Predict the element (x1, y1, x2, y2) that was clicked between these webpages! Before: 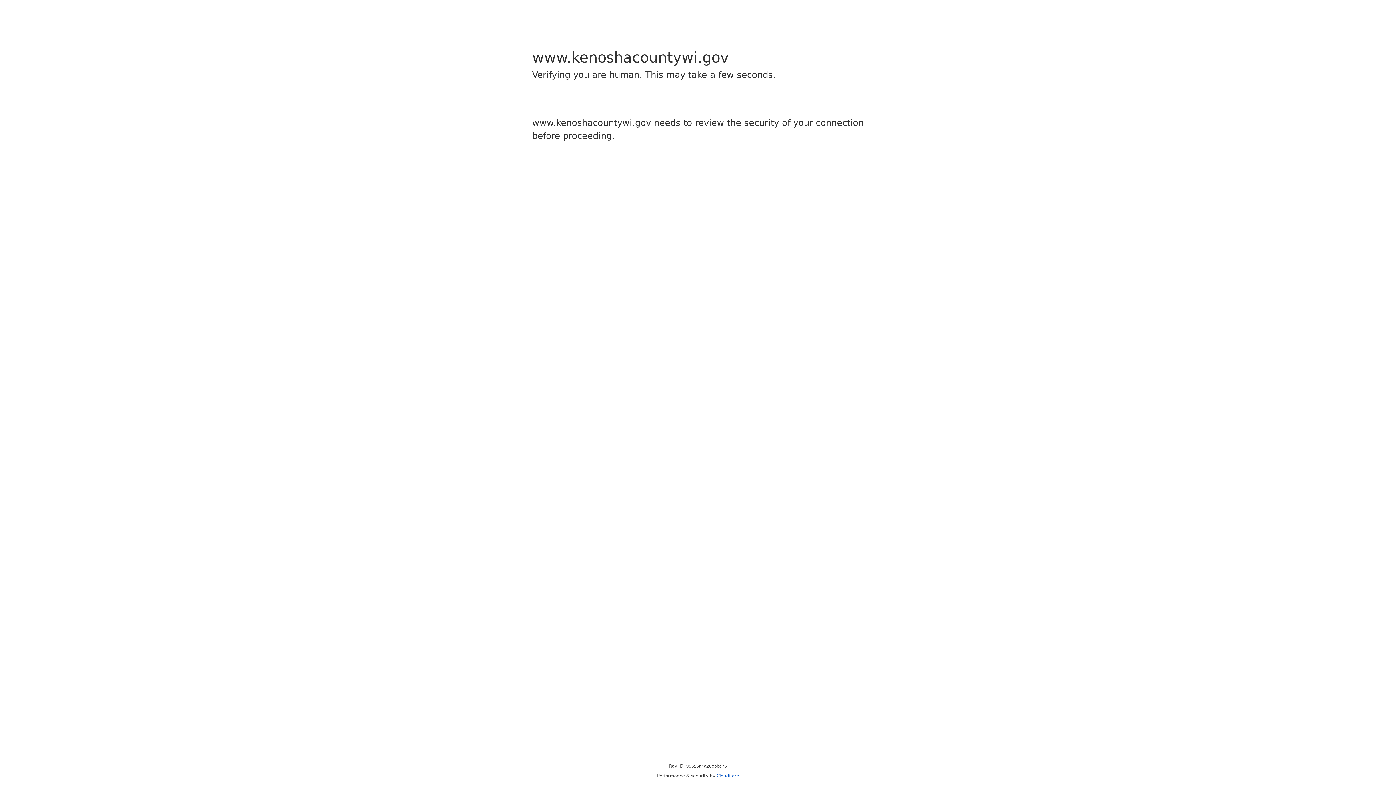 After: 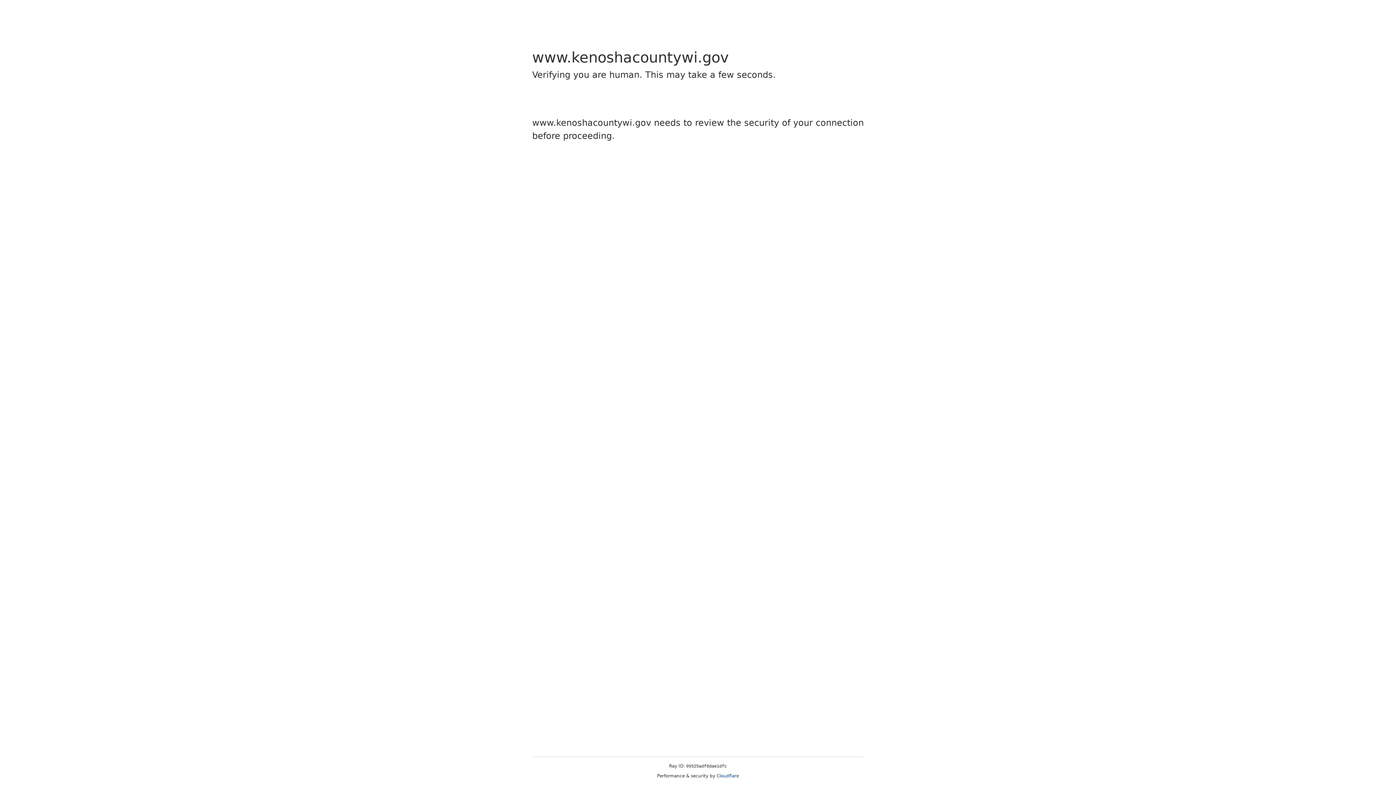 Action: bbox: (716, 773, 739, 778) label: Cloudflare